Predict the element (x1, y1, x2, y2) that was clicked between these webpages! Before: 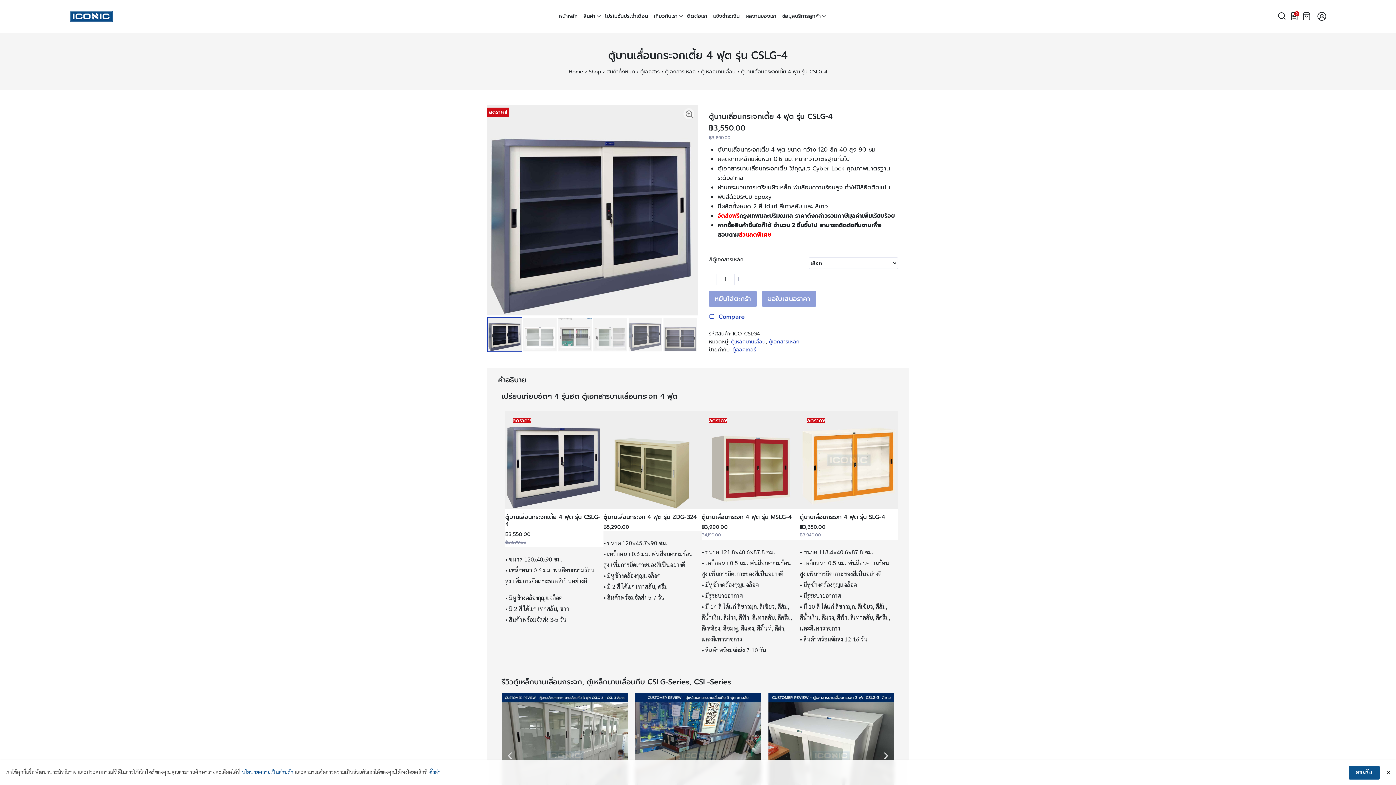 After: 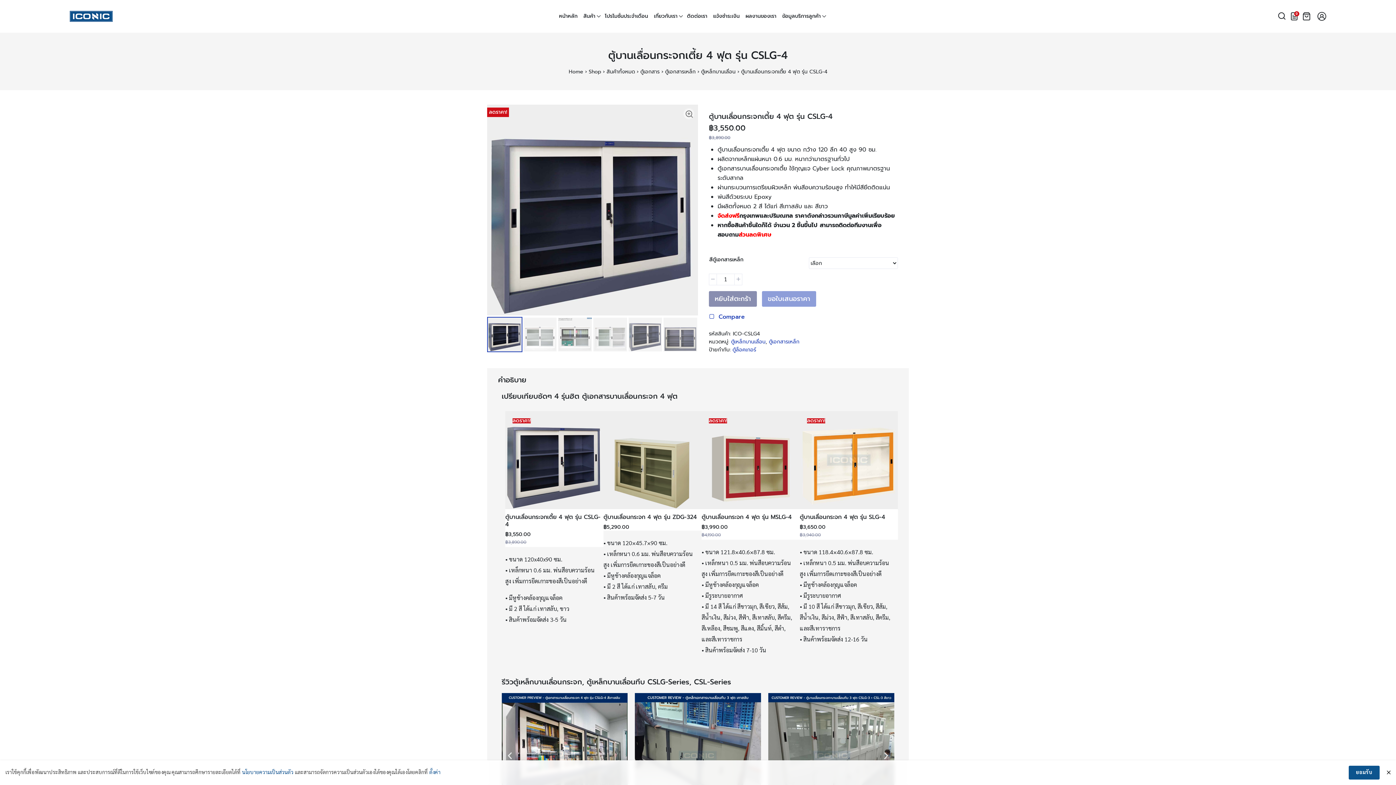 Action: label: หยิบใส่ตะกร้า bbox: (709, 291, 757, 306)